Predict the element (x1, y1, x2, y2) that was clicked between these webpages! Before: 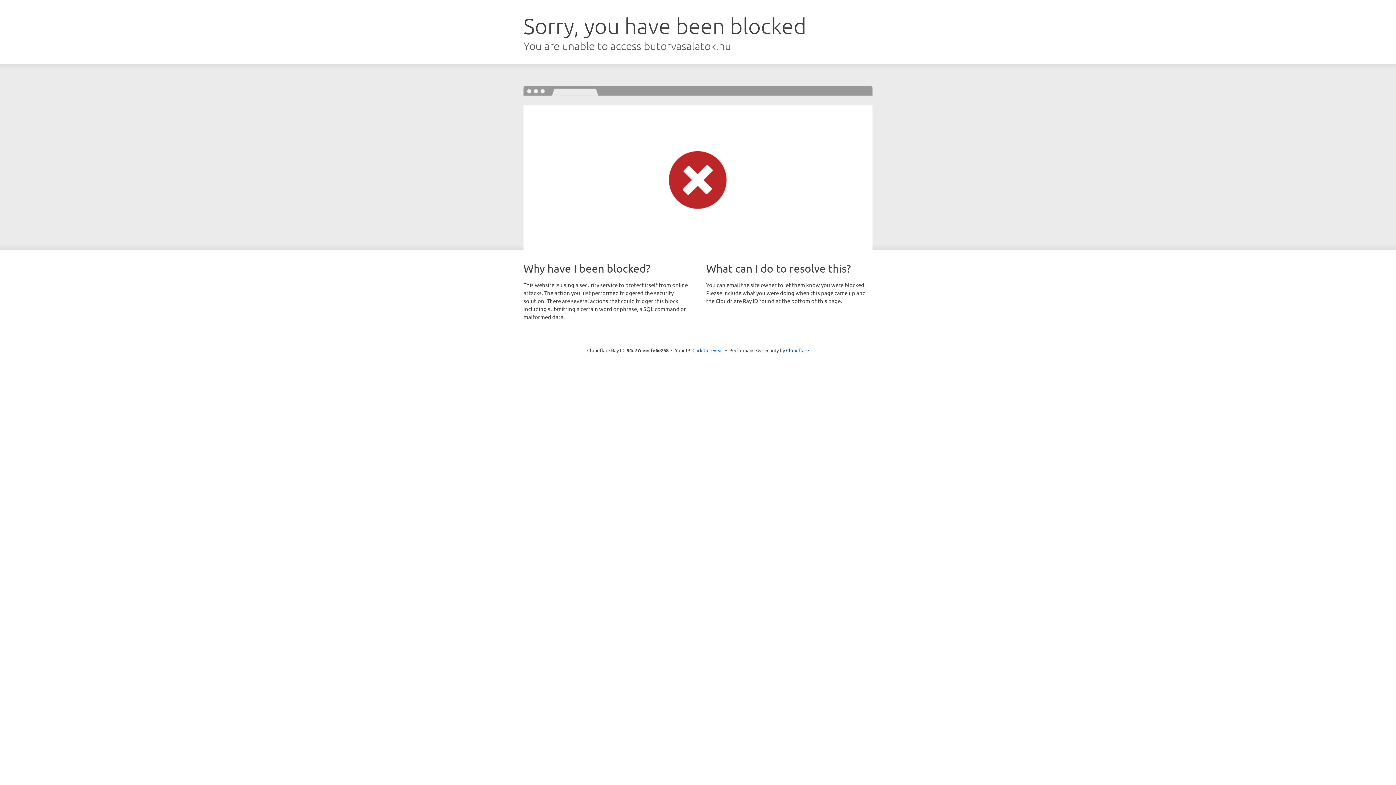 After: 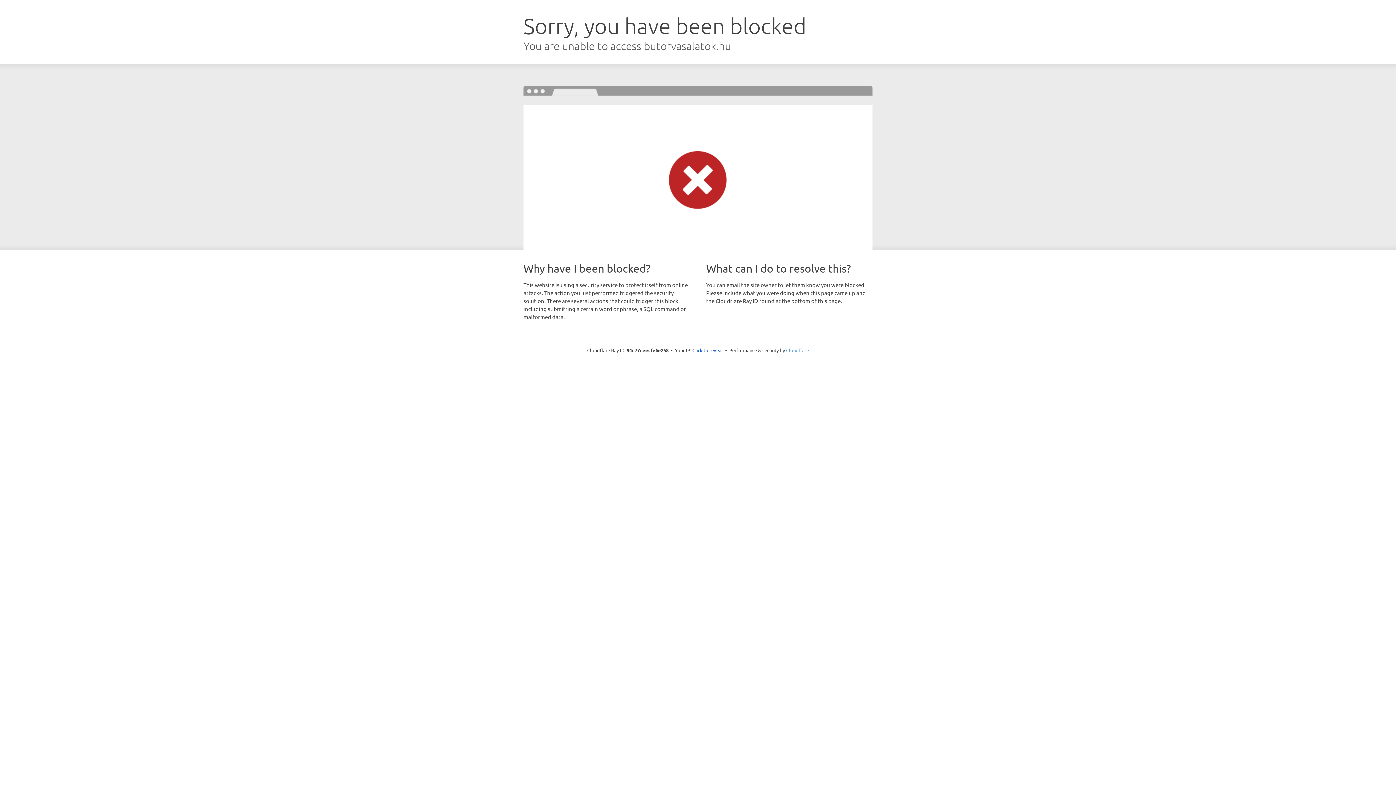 Action: label: Cloudflare bbox: (786, 347, 809, 353)